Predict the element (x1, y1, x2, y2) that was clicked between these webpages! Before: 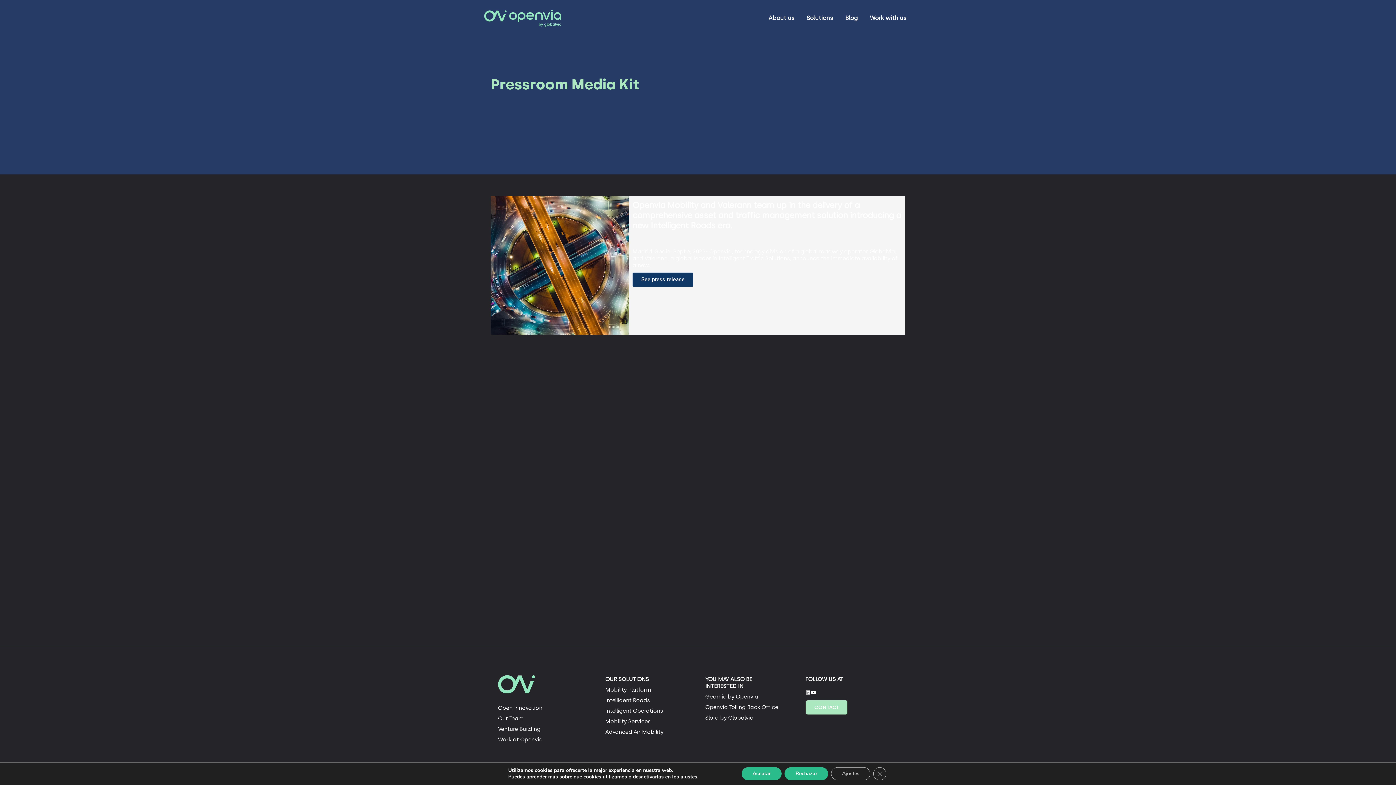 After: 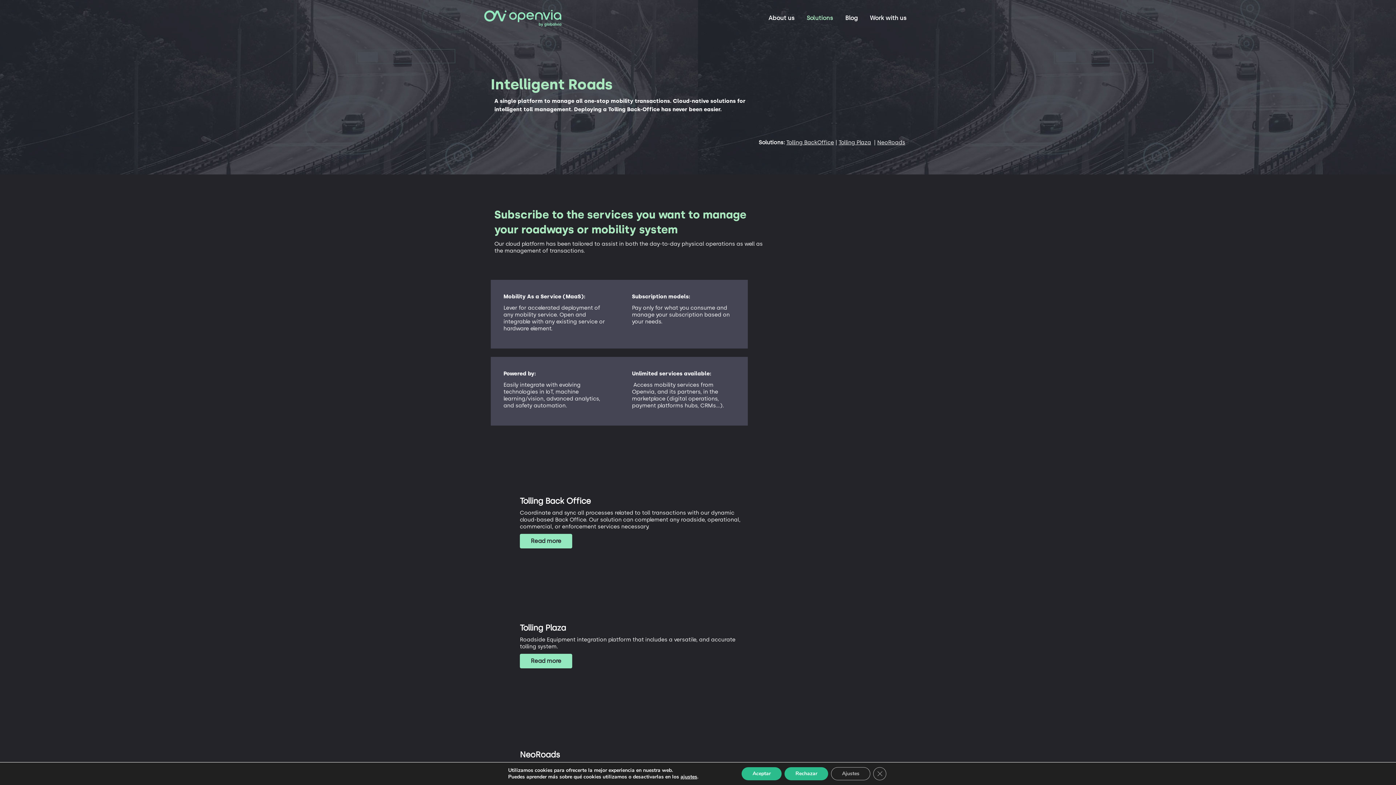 Action: bbox: (605, 697, 650, 704) label: Intelligent Roads